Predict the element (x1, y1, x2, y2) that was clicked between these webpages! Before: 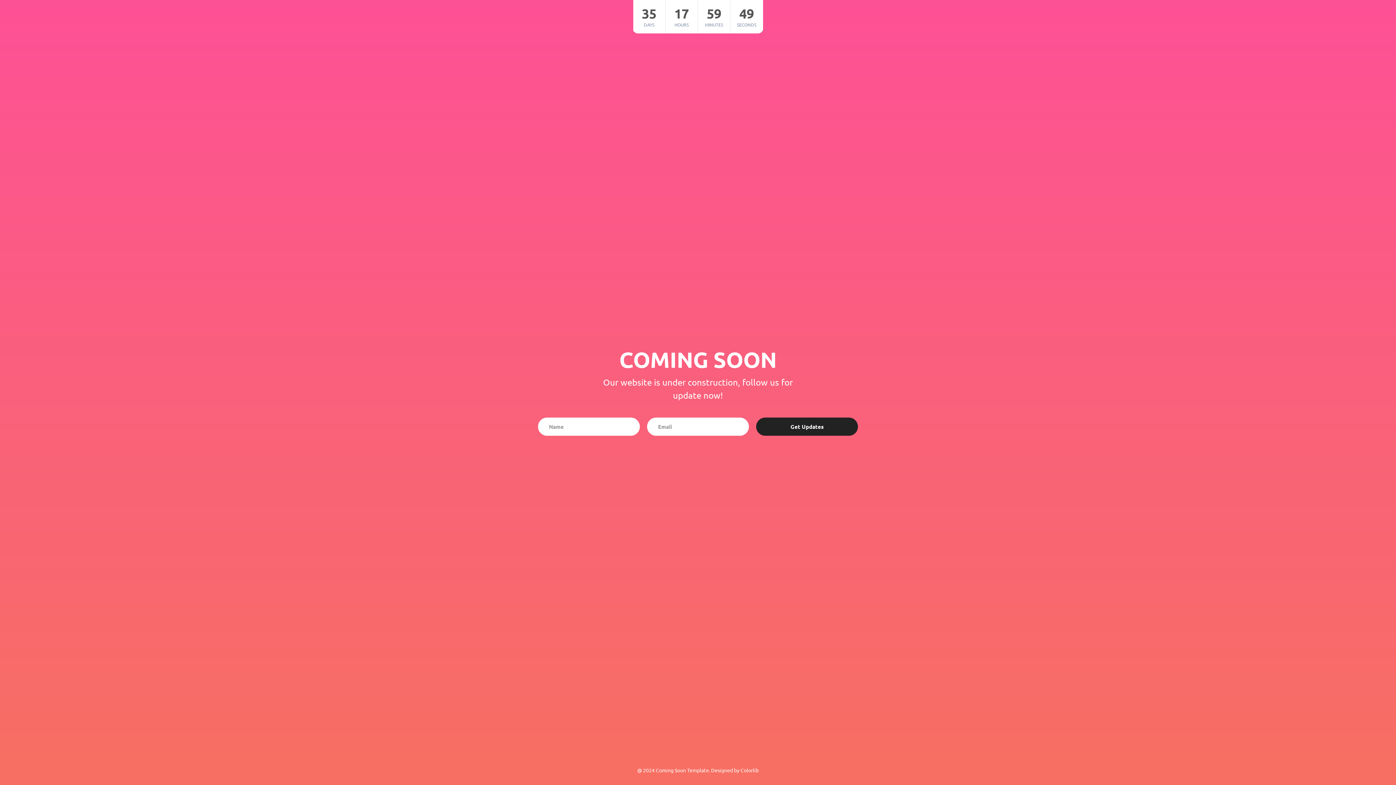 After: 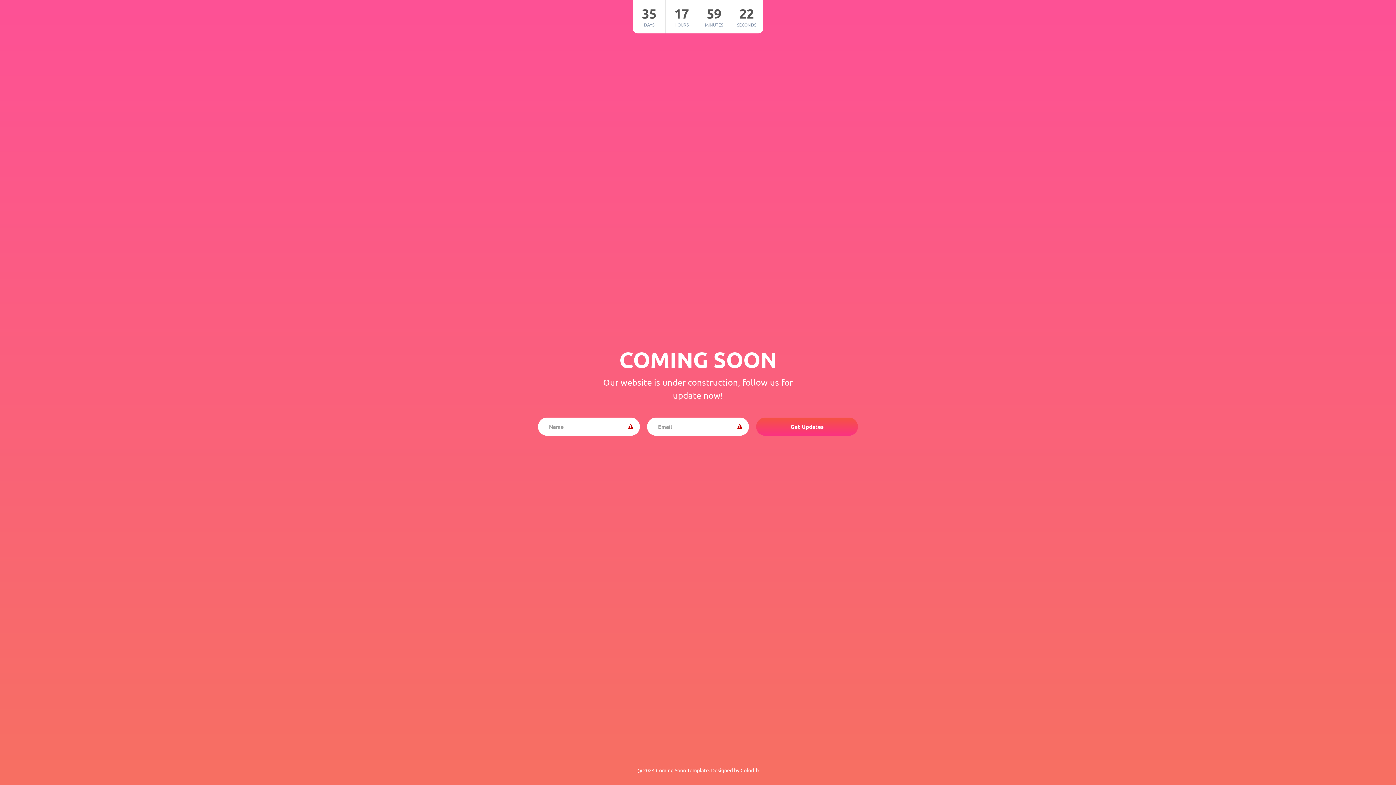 Action: bbox: (756, 417, 858, 436) label: Get Updates